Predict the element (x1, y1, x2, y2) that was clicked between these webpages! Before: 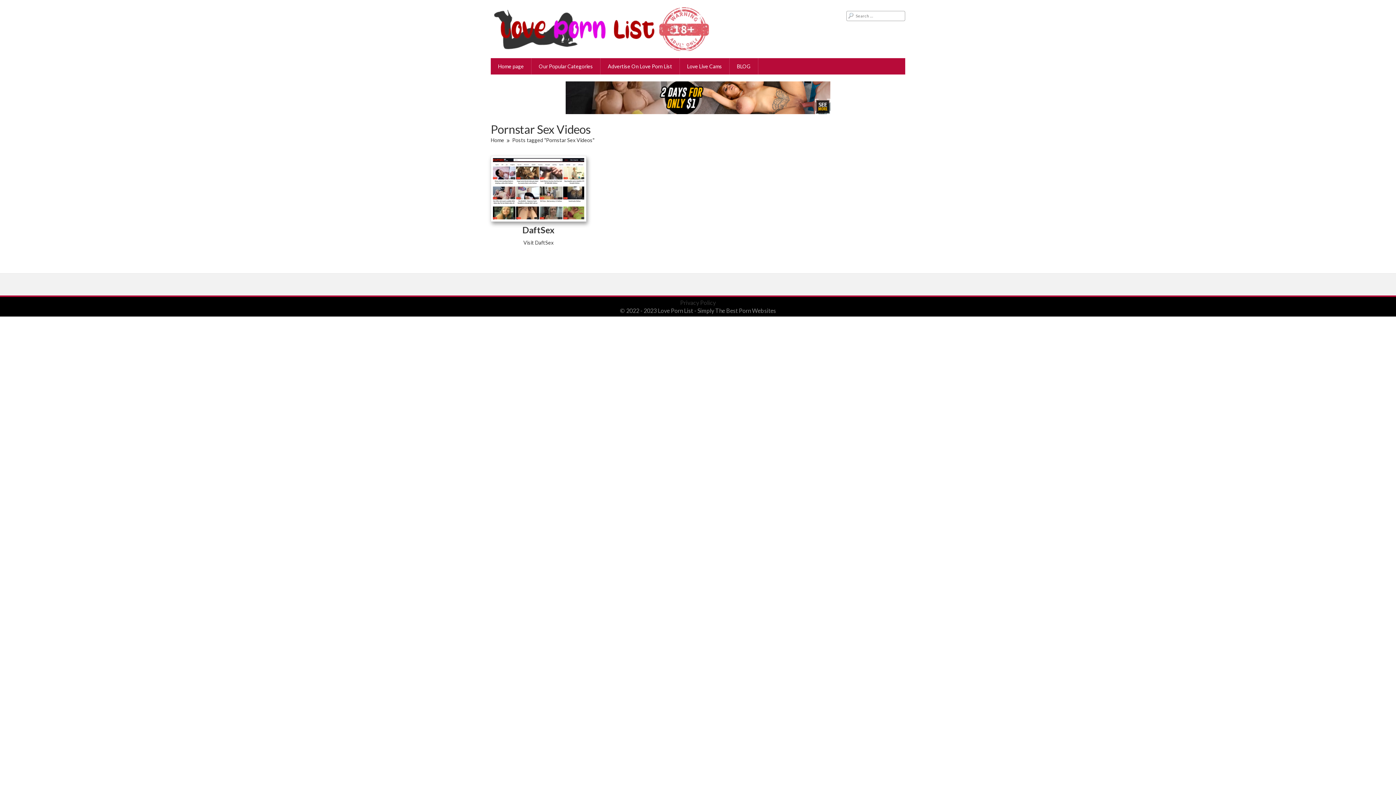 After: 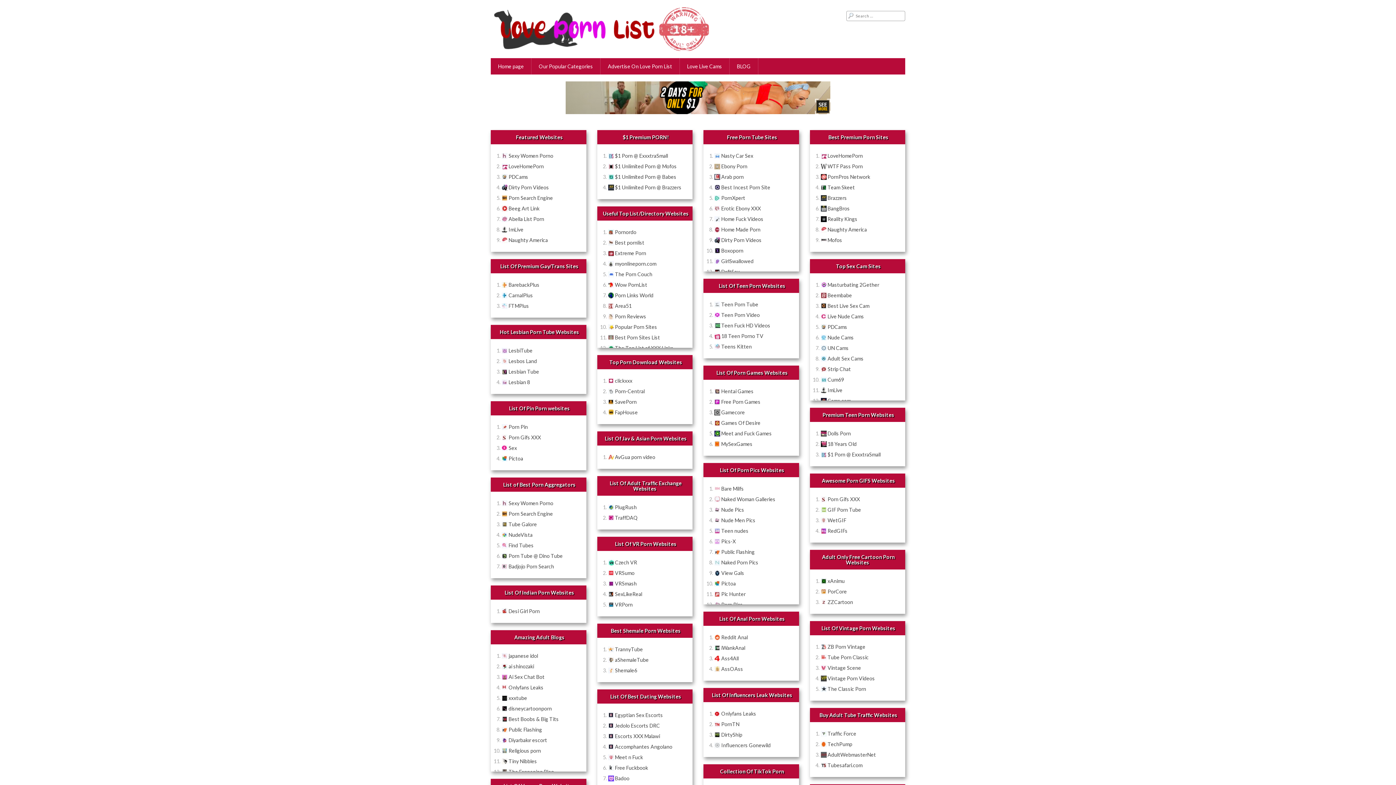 Action: label: Home page bbox: (490, 58, 531, 74)